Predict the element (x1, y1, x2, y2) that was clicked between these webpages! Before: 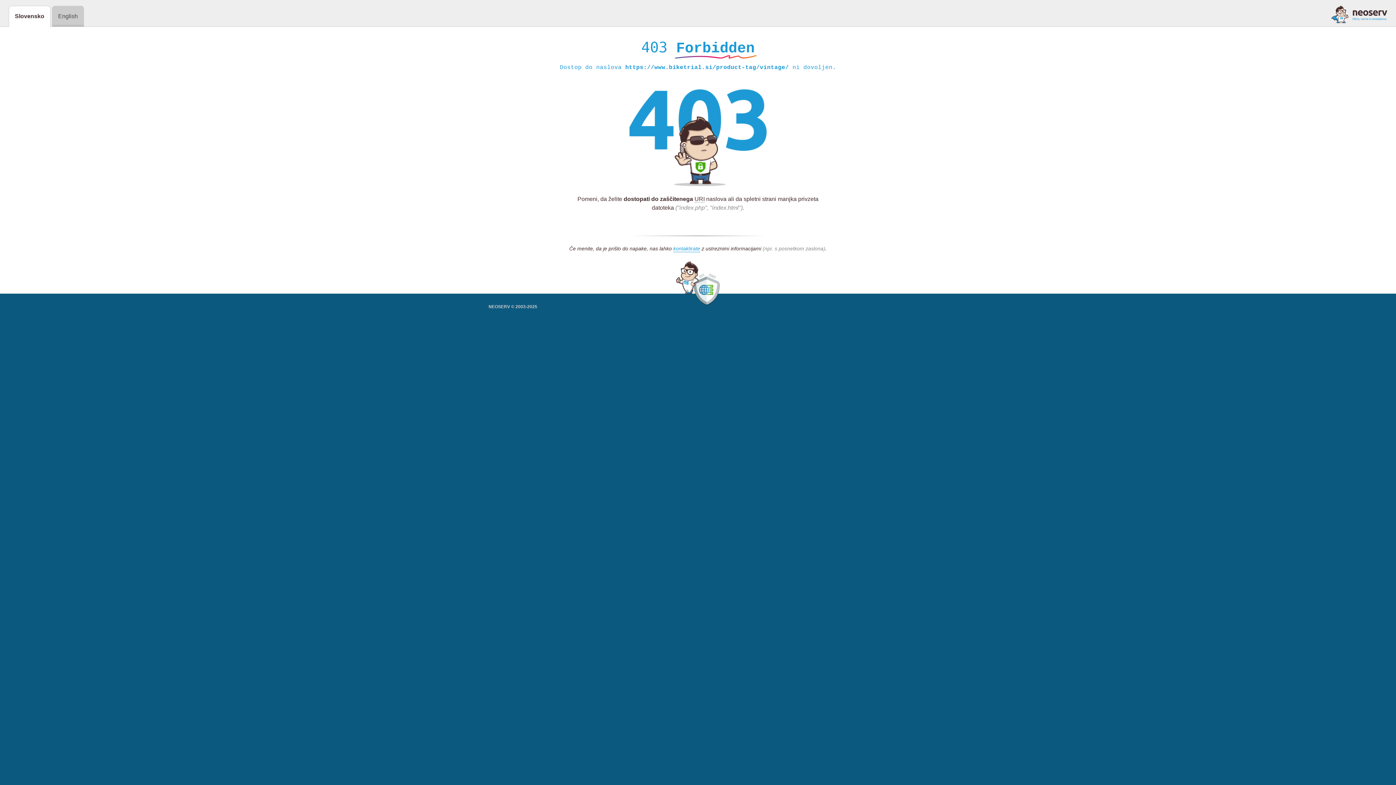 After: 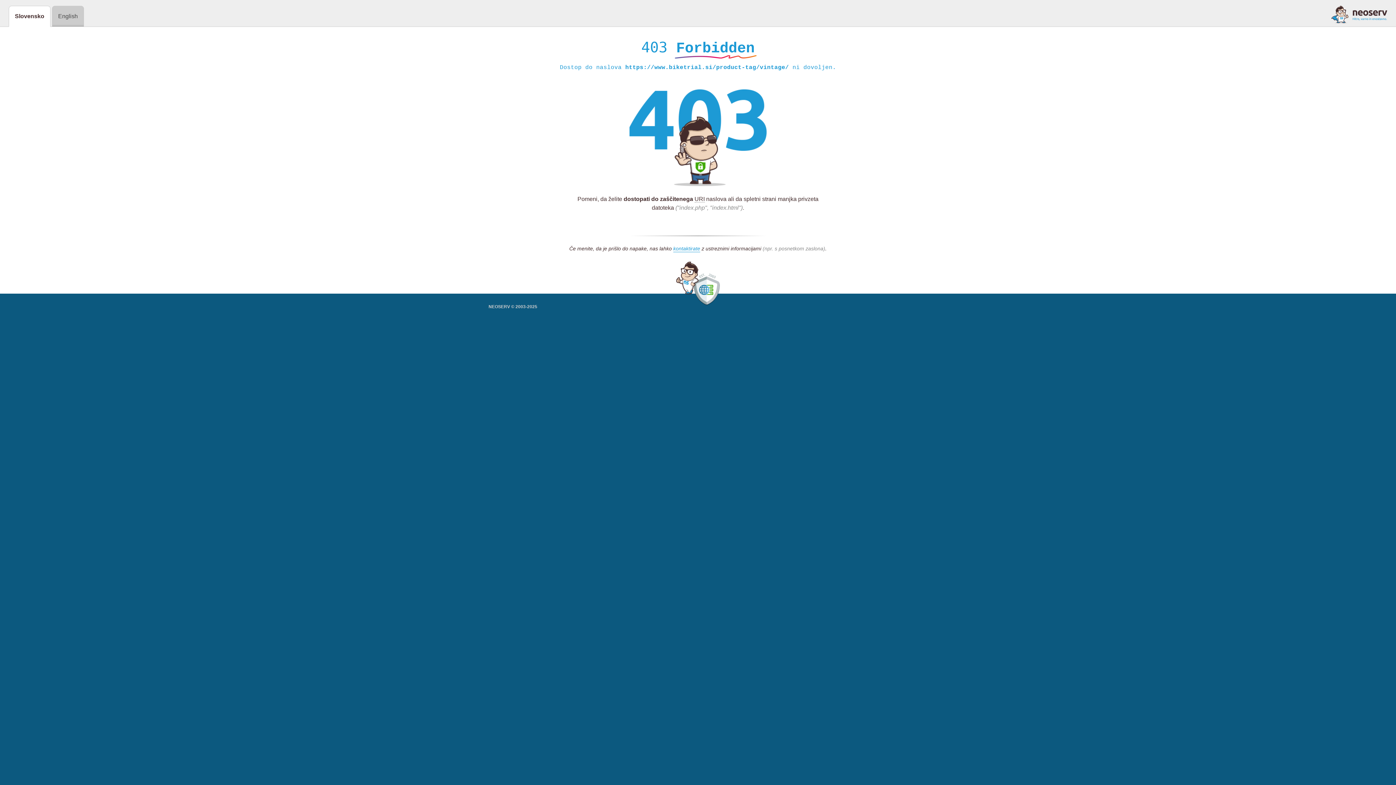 Action: bbox: (1331, 5, 1387, 23)